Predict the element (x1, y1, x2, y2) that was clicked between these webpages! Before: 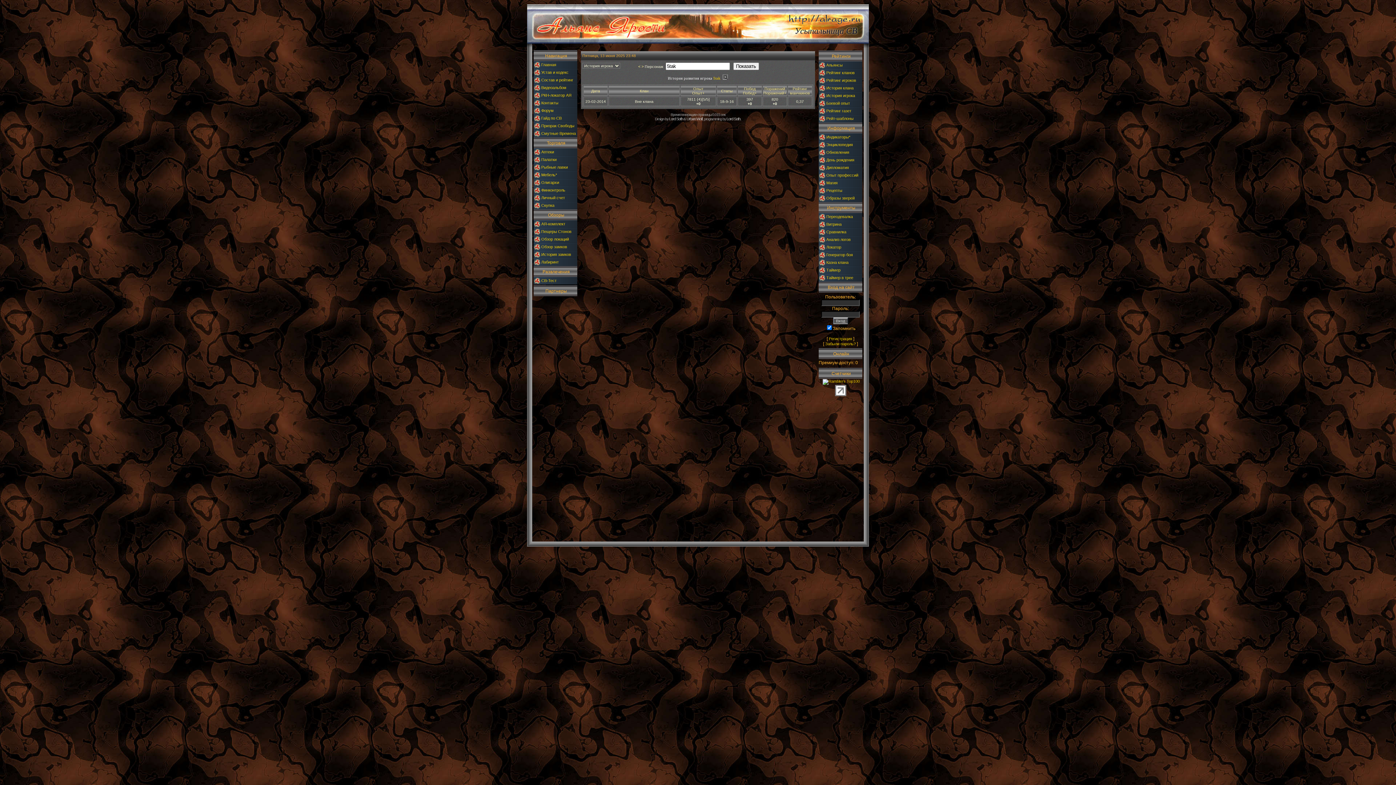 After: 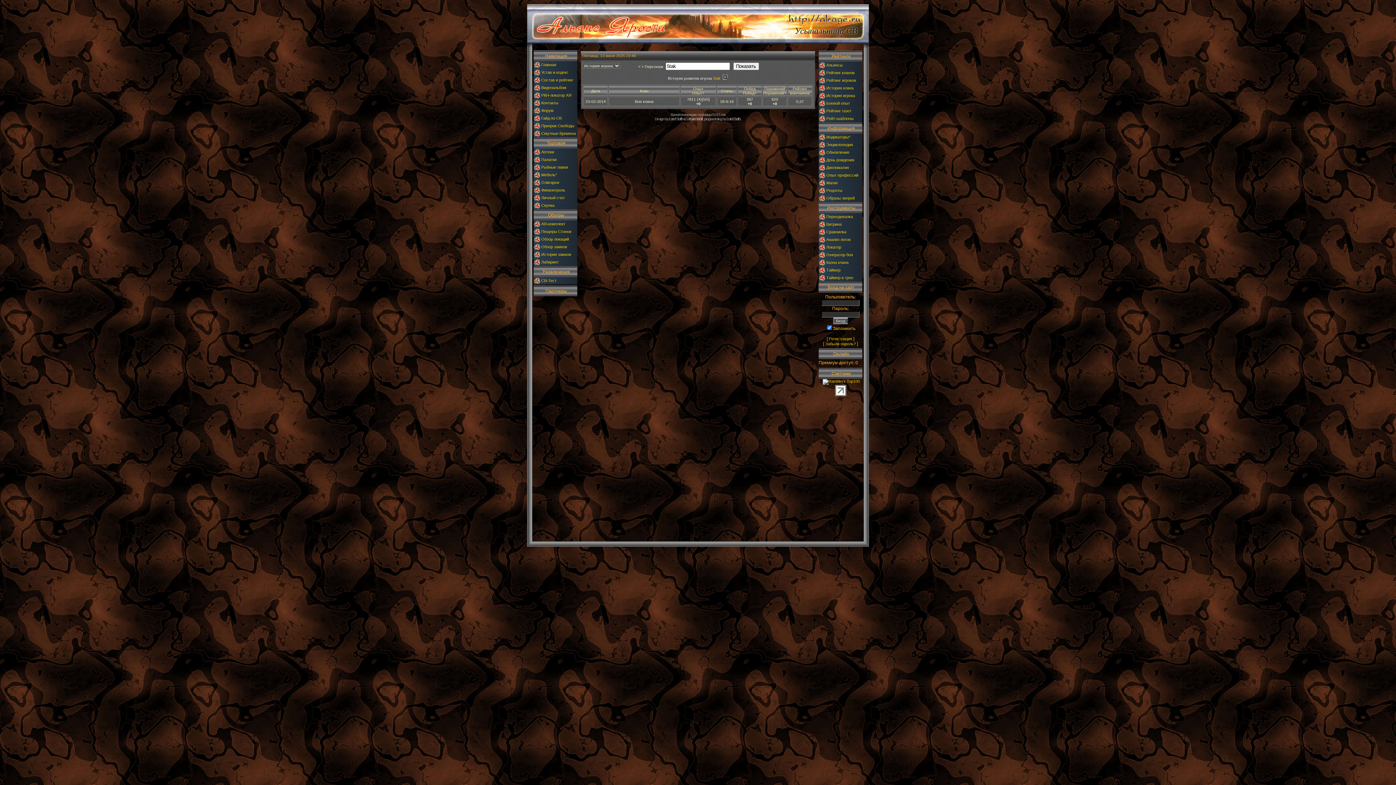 Action: bbox: (726, 116, 740, 121) label: Lord Soth